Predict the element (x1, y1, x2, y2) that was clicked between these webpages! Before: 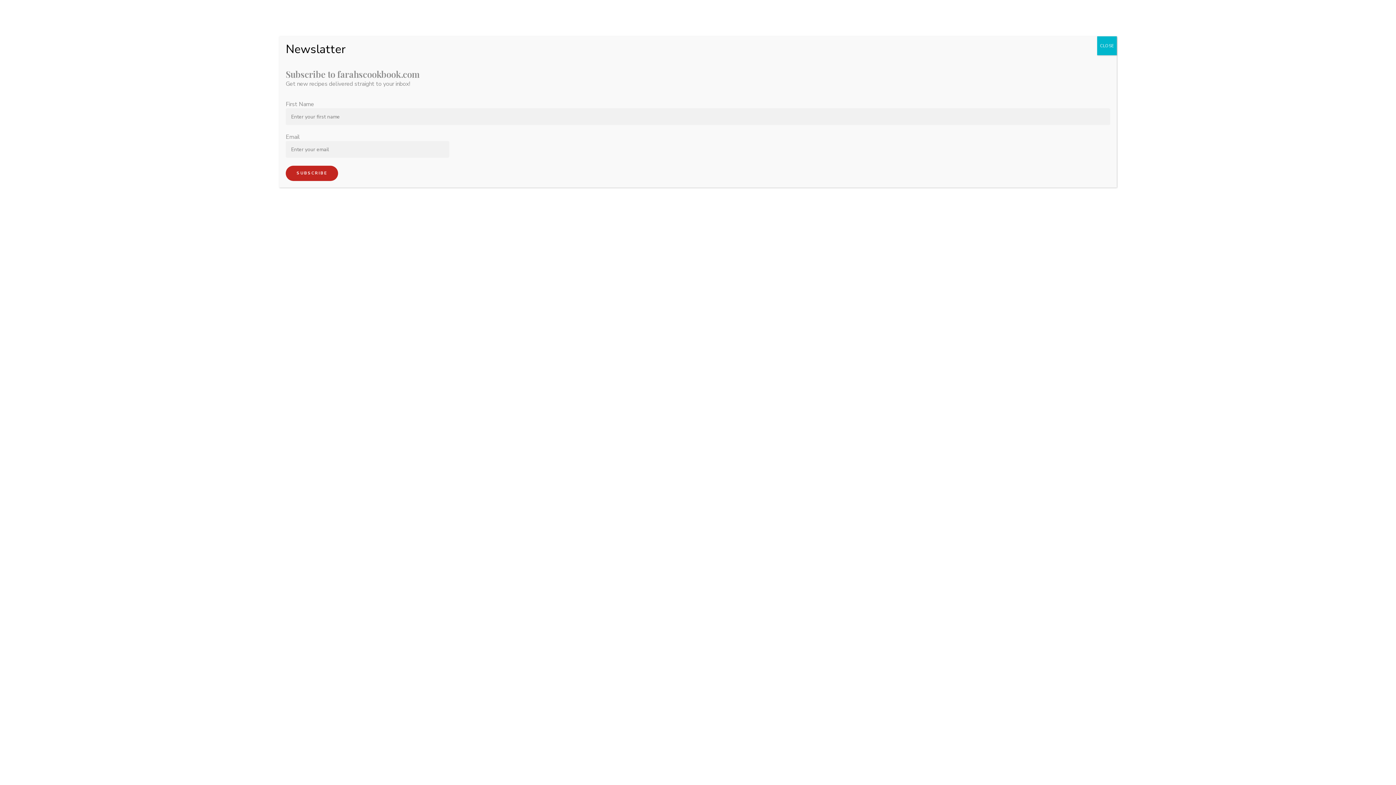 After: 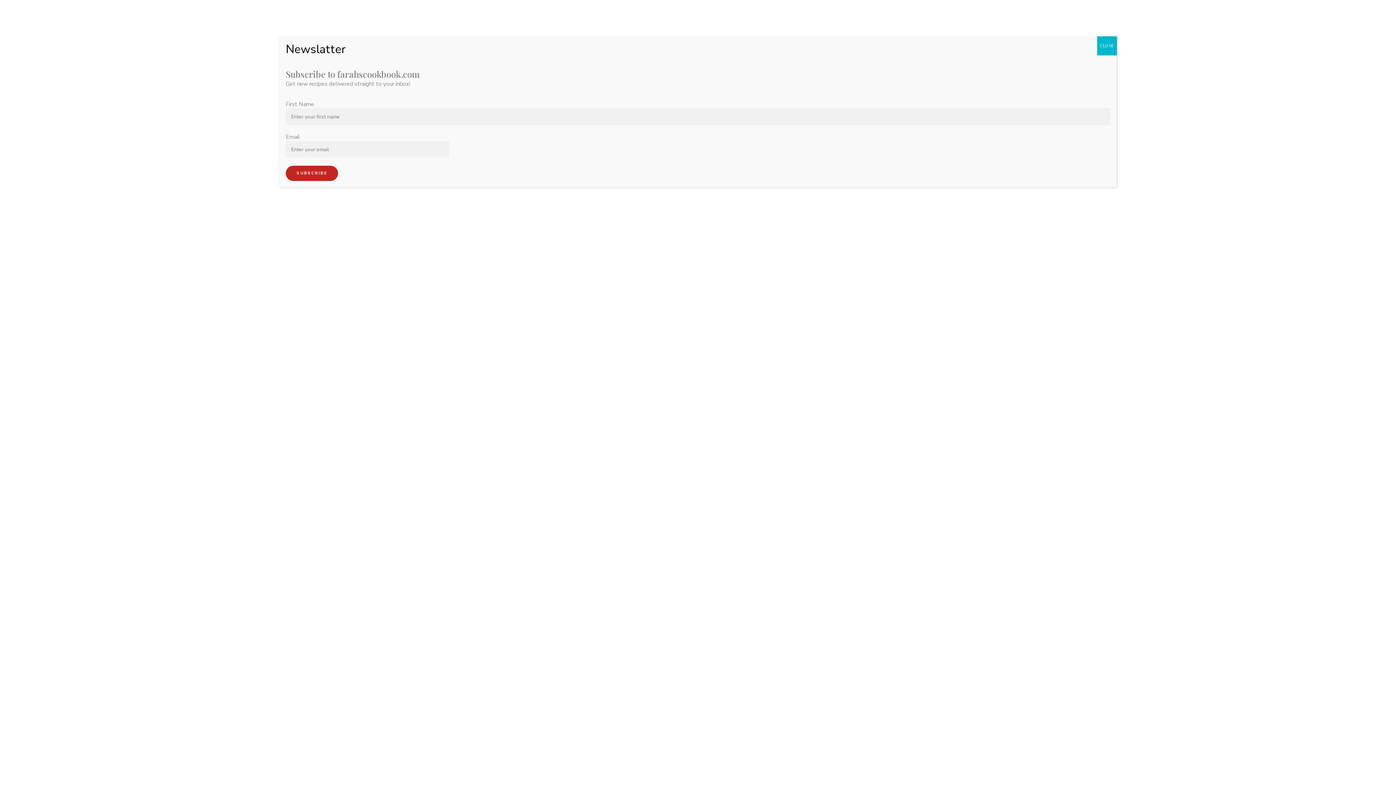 Action: bbox: (285, 165, 338, 181) label: SUBSCRIBE